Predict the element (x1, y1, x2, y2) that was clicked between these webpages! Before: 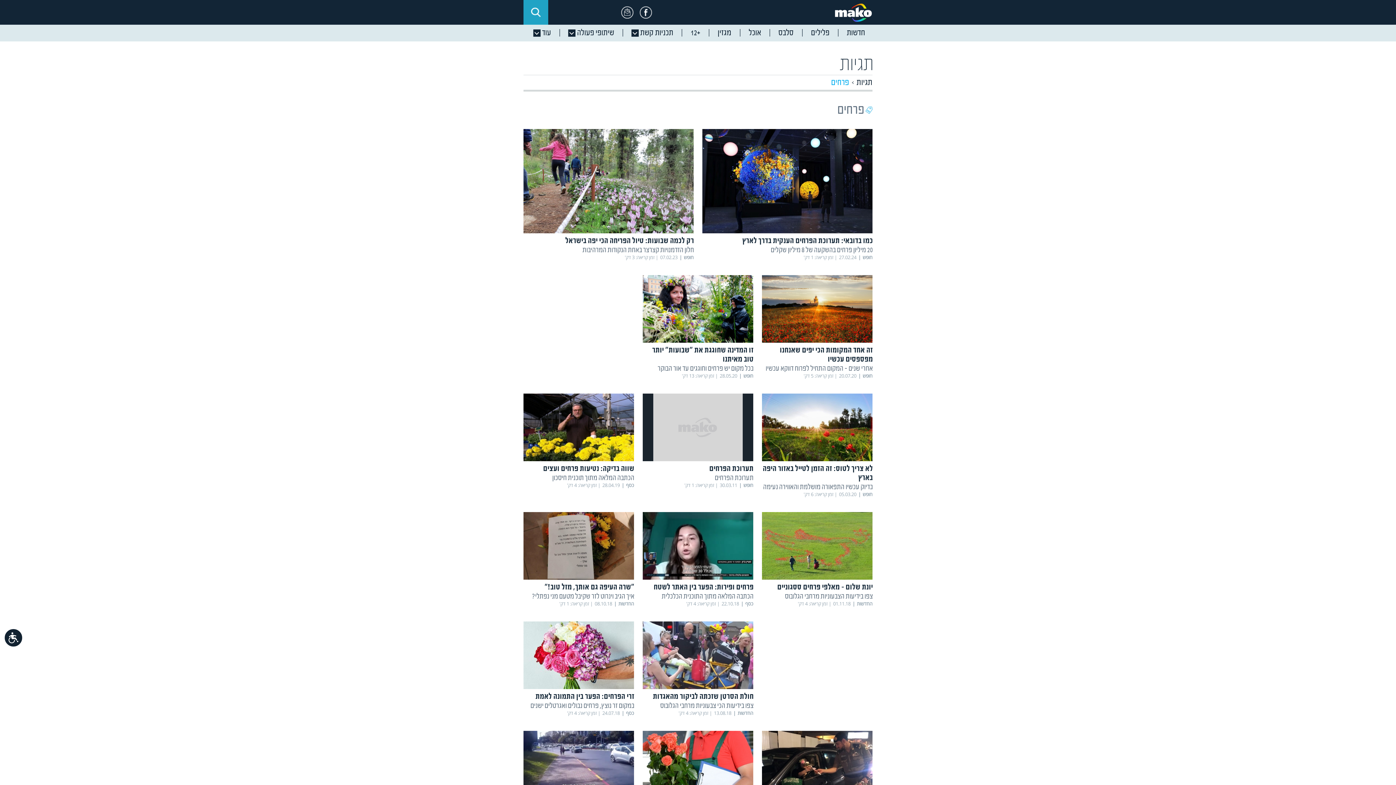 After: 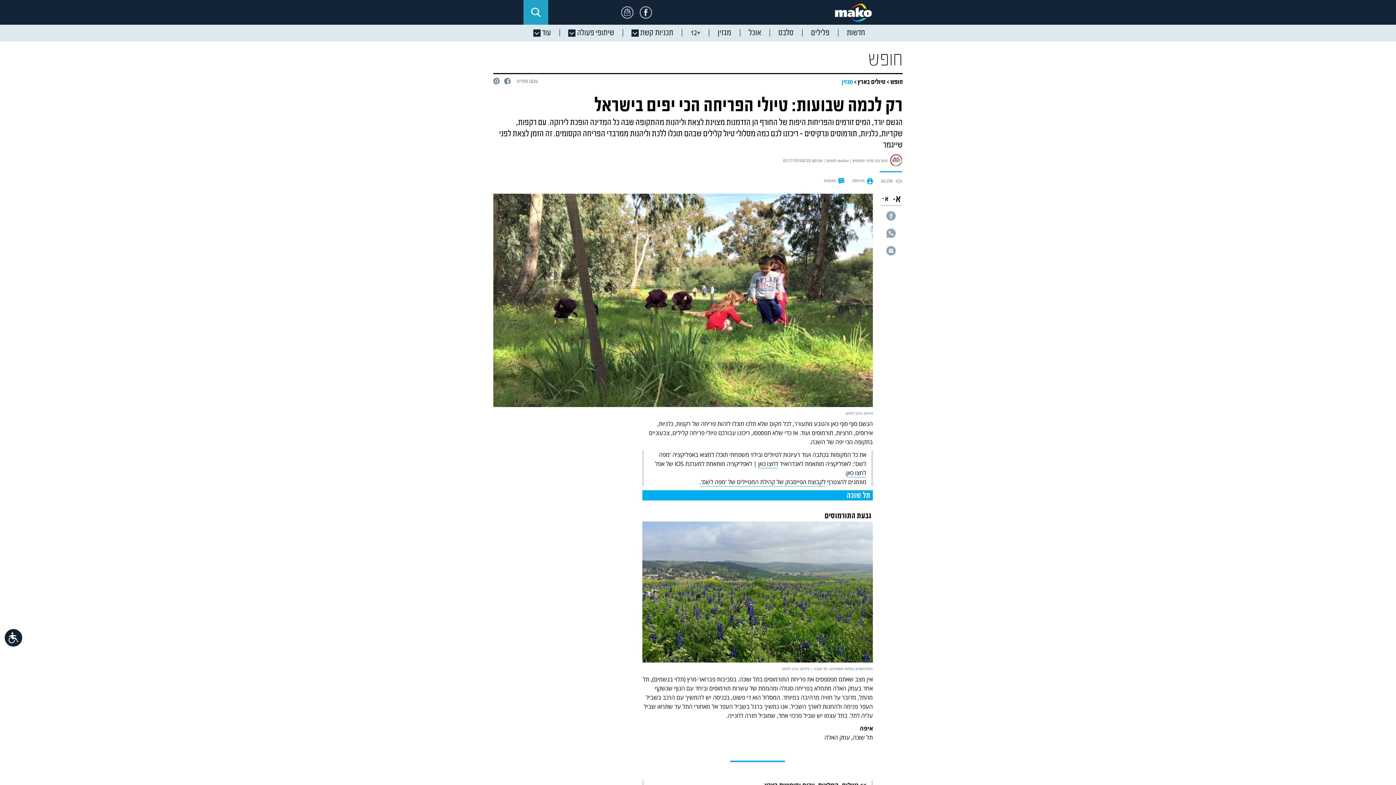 Action: label: חלון הזדמנויות קצרצר באחת הנקודות המרהיבות bbox: (524, 245, 694, 254)